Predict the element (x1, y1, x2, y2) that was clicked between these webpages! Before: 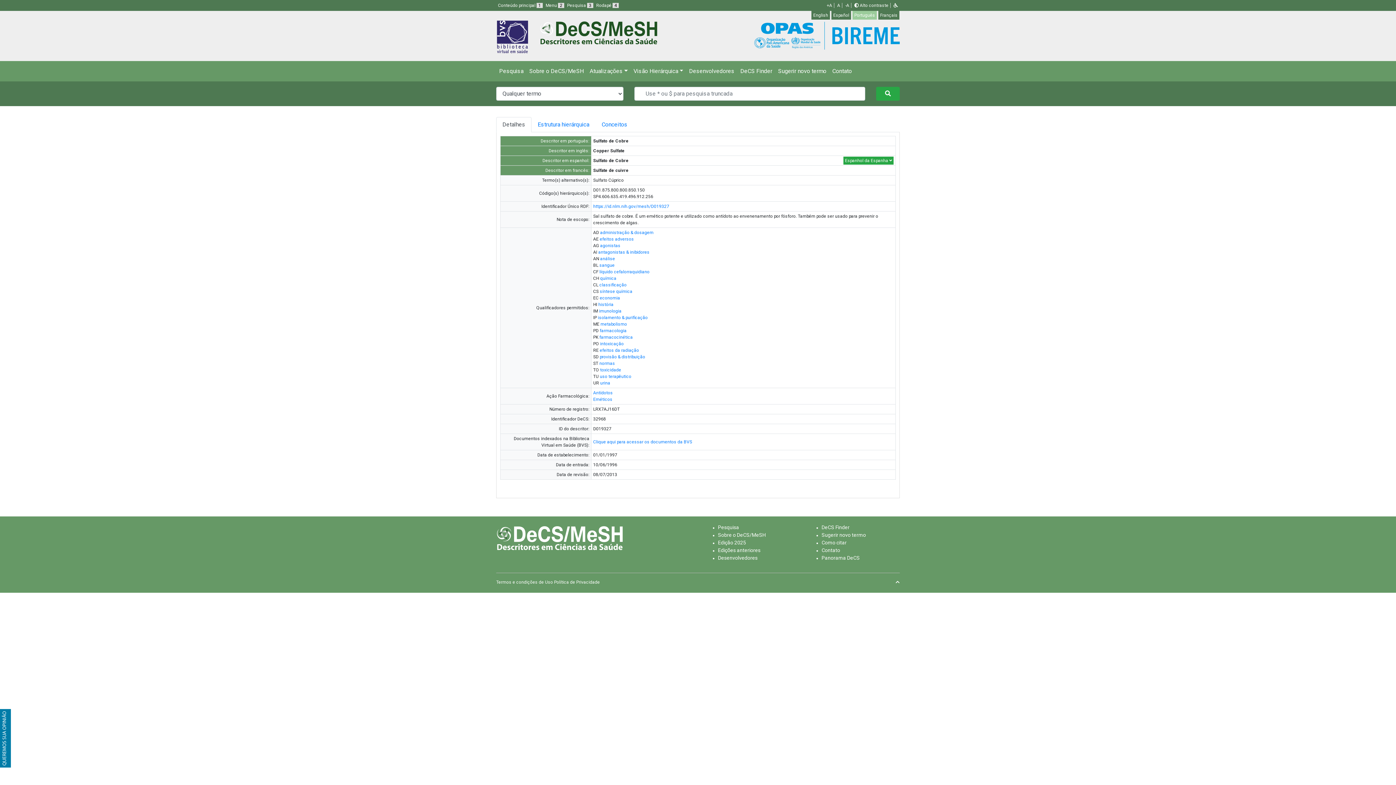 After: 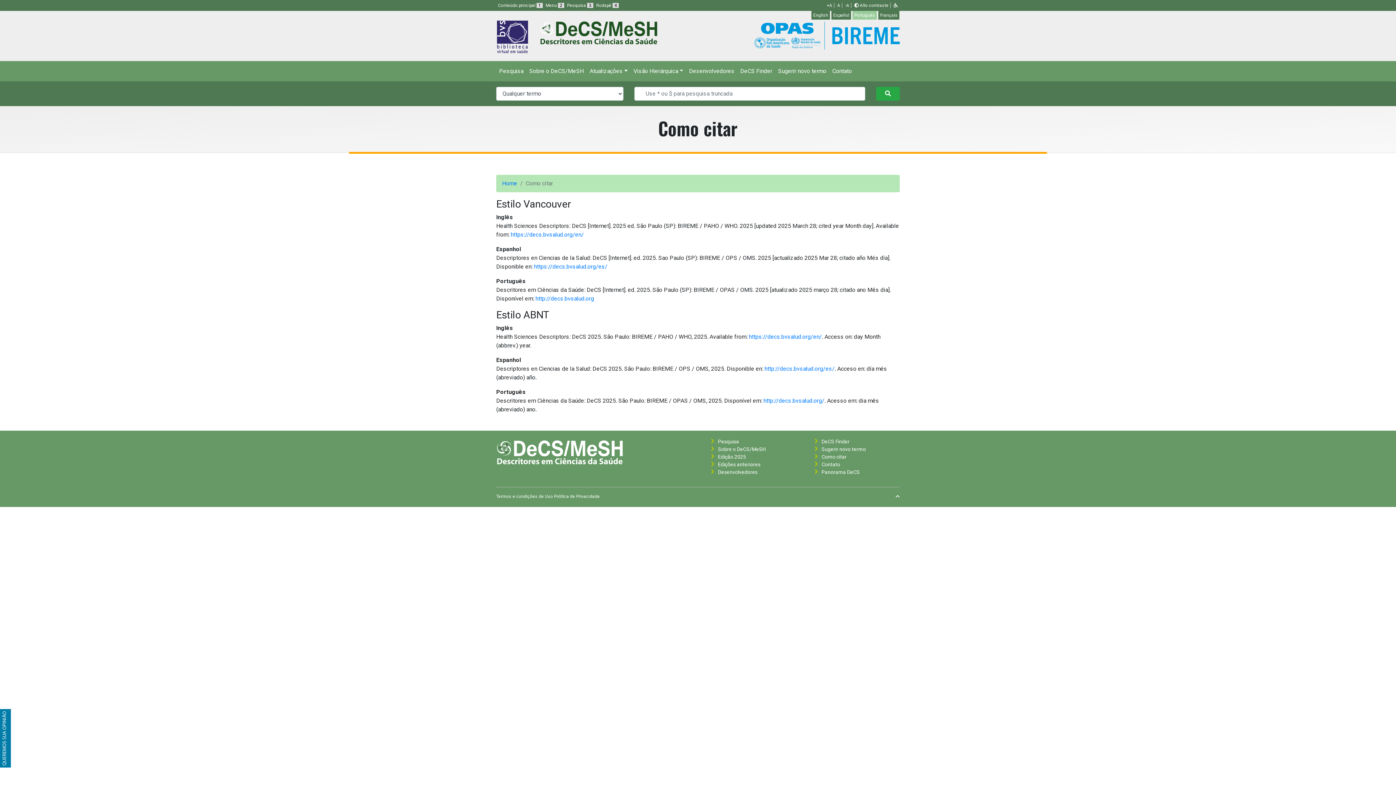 Action: bbox: (821, 539, 846, 545) label: Como citar